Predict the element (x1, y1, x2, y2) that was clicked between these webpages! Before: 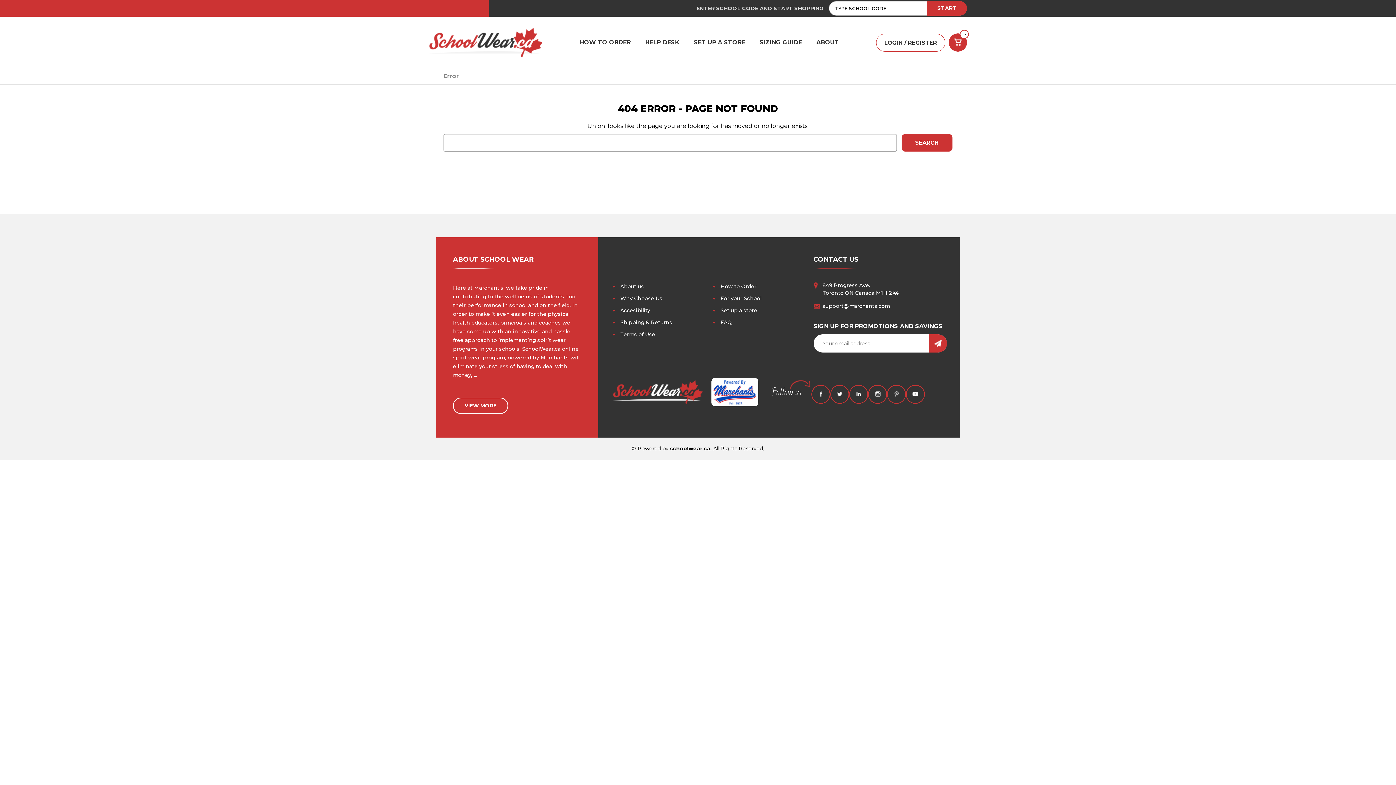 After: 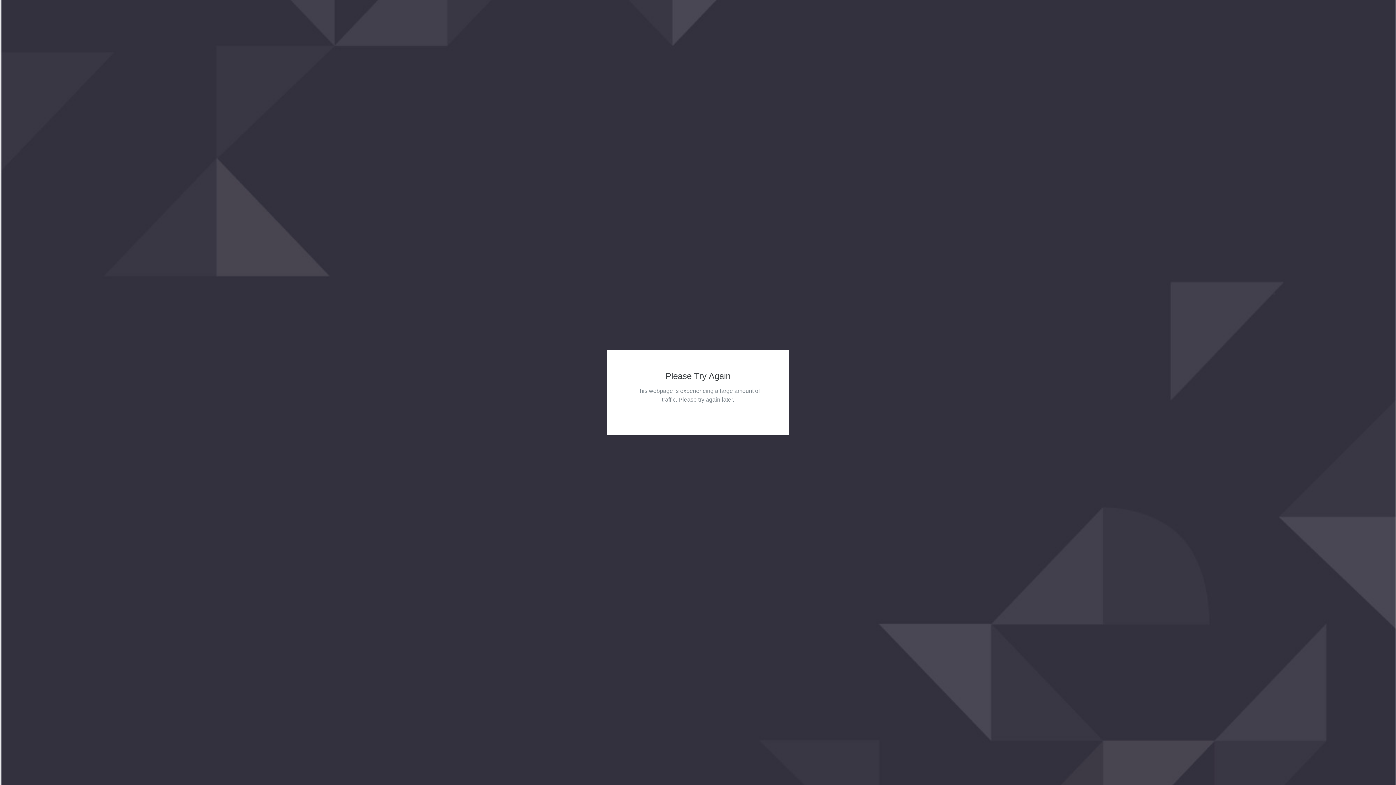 Action: bbox: (620, 331, 655, 337) label: Terms of Use